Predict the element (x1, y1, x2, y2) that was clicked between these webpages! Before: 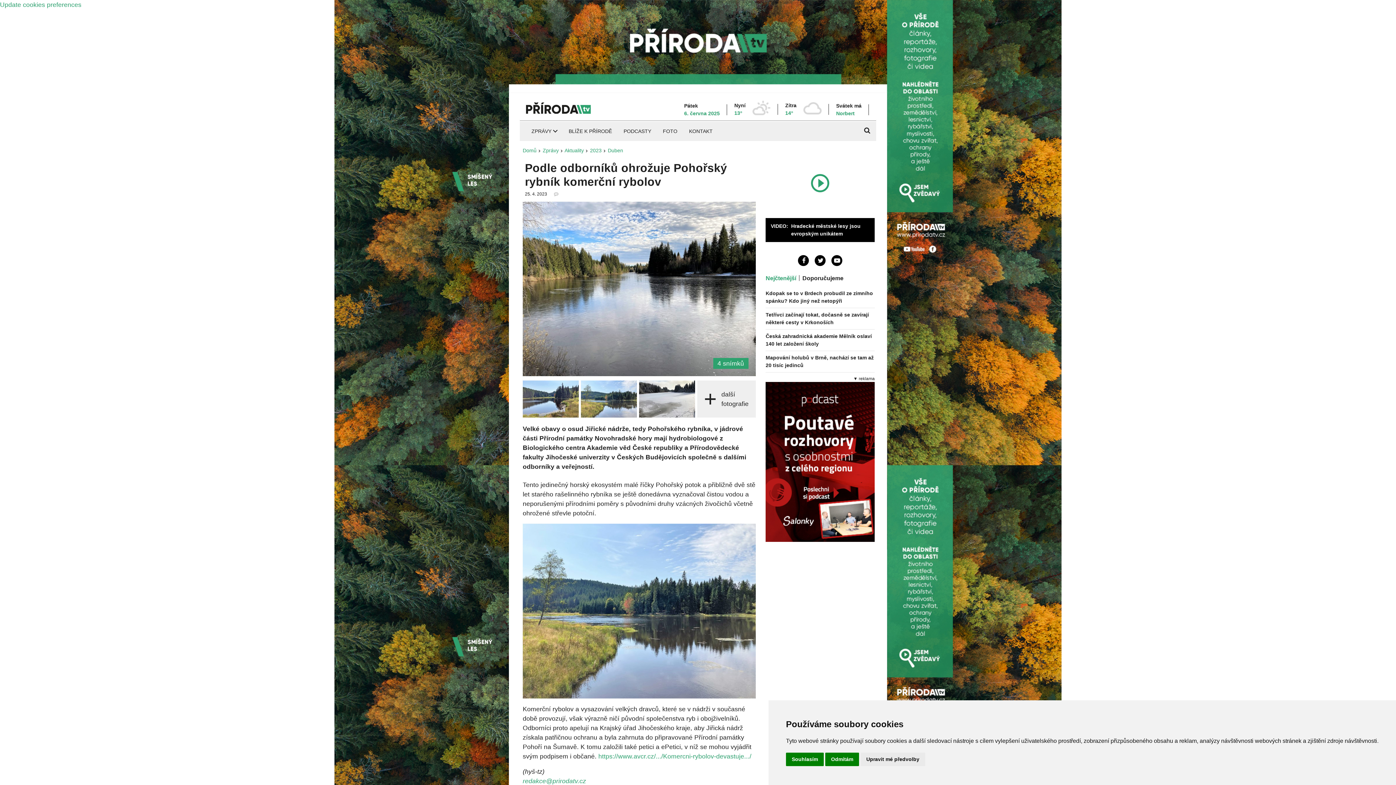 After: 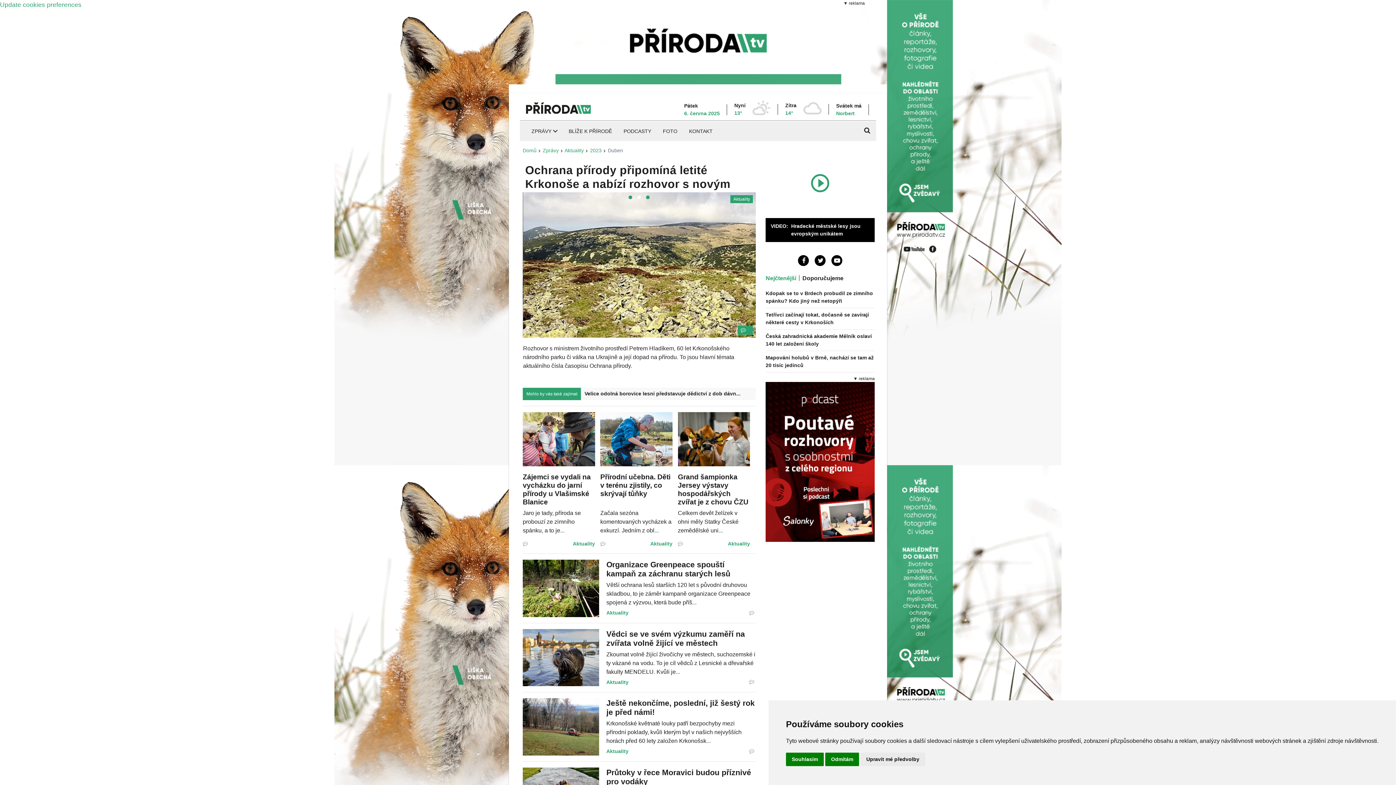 Action: bbox: (608, 147, 623, 153) label: Duben